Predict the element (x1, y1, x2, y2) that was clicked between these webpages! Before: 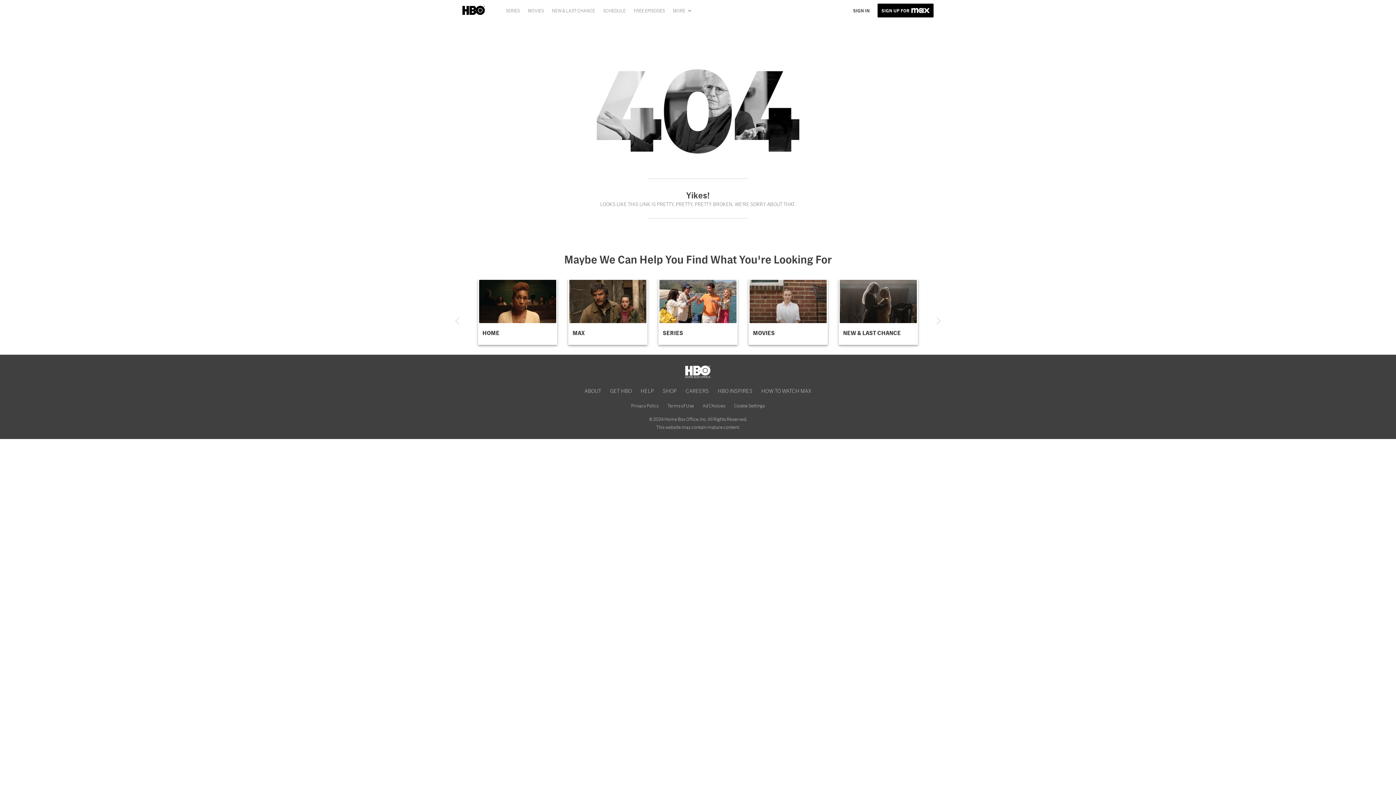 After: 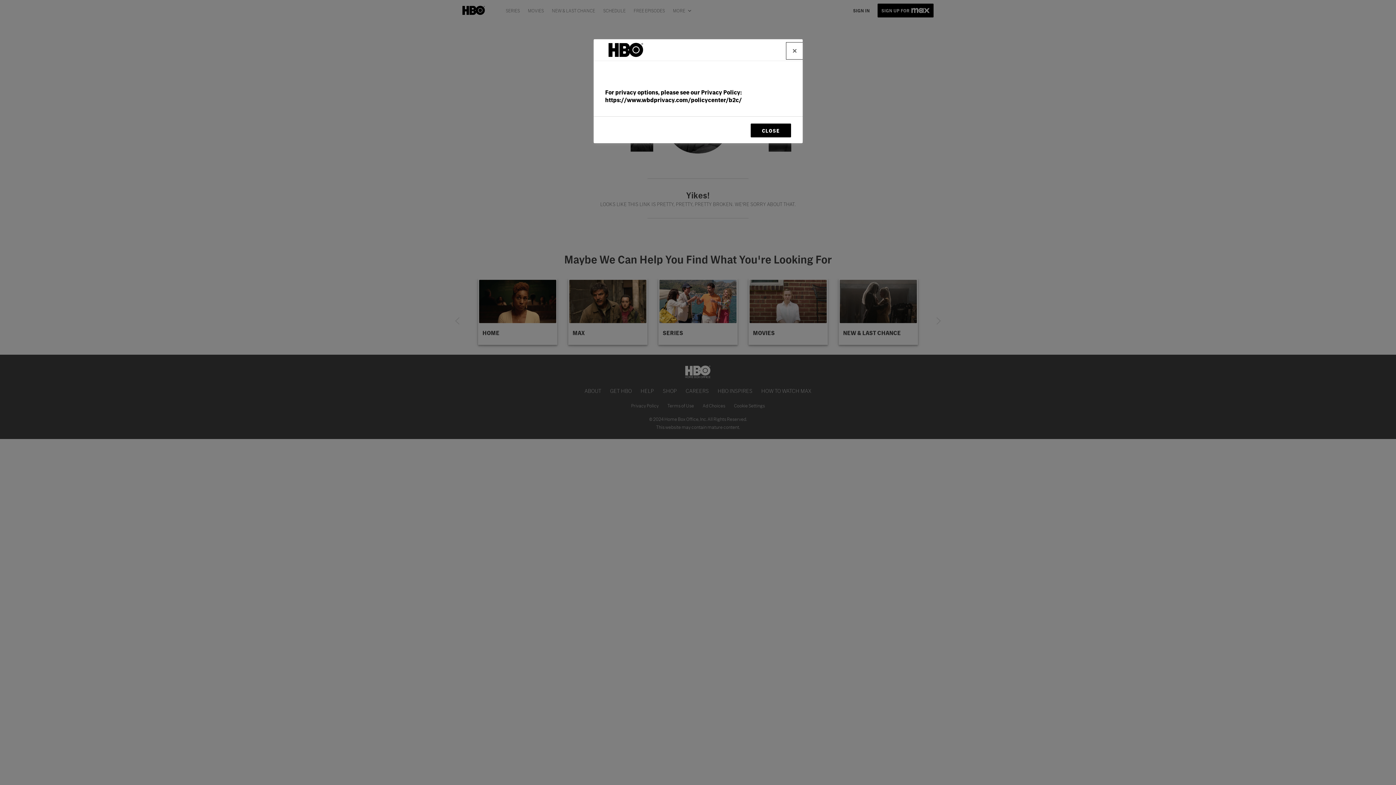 Action: label: Cookie Settings bbox: (729, 400, 769, 411)